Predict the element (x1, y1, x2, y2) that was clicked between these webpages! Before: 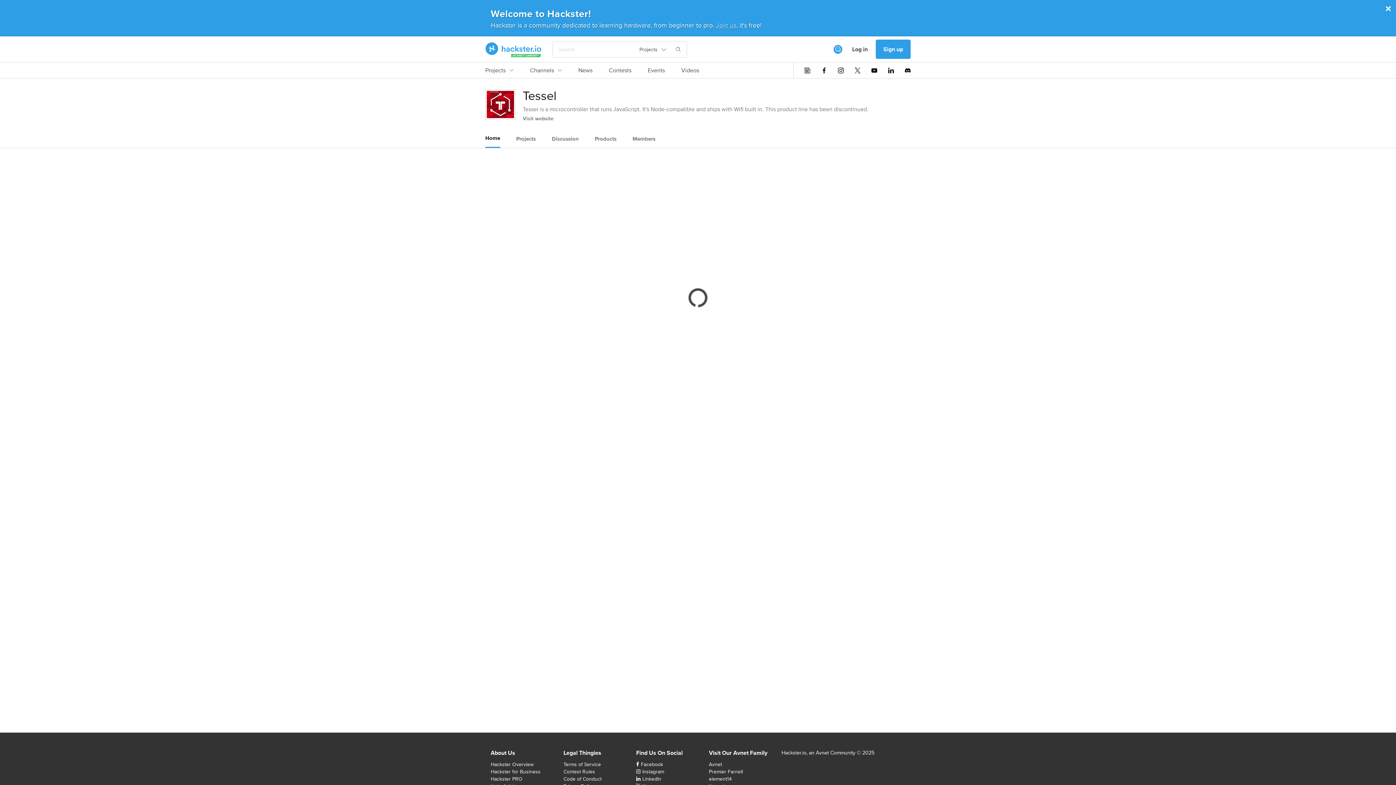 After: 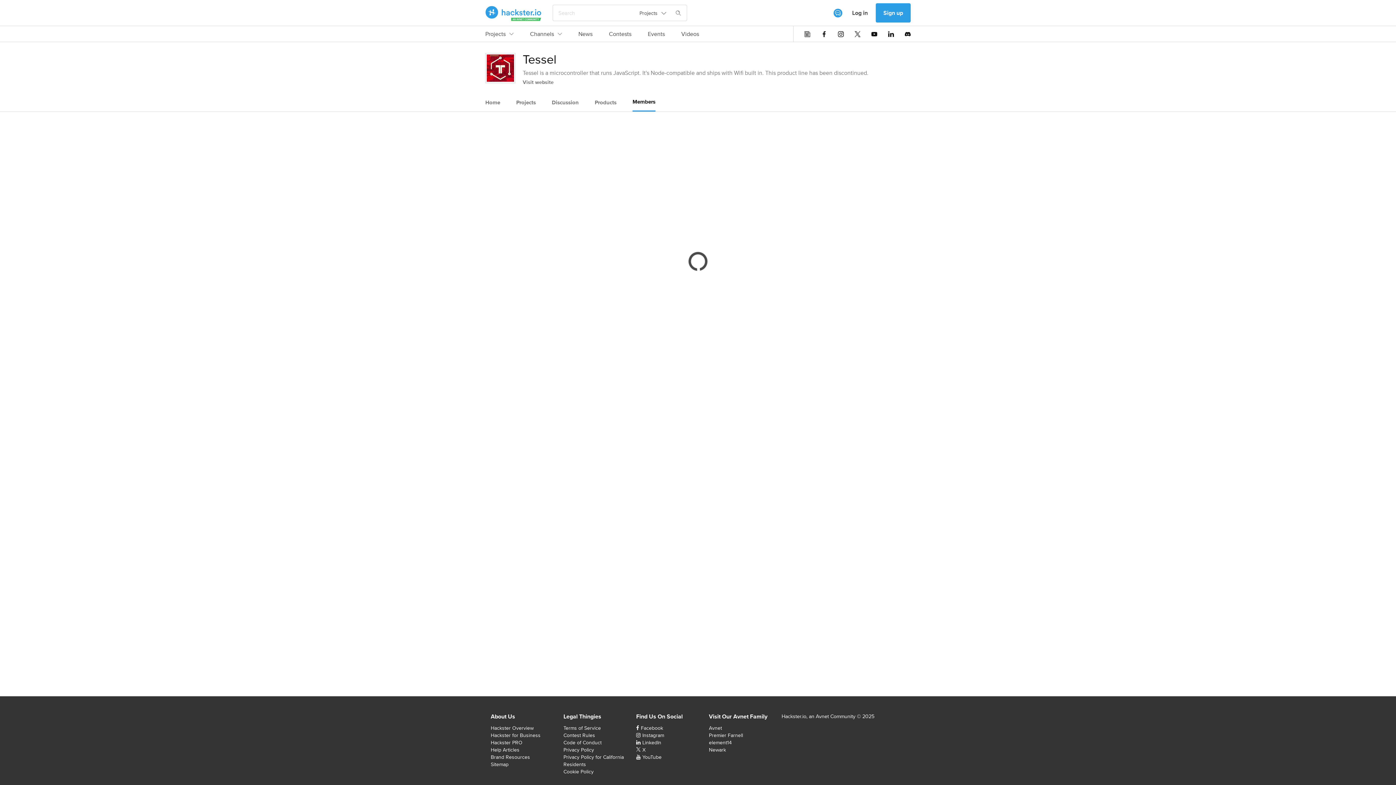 Action: label: Members bbox: (632, 130, 655, 147)